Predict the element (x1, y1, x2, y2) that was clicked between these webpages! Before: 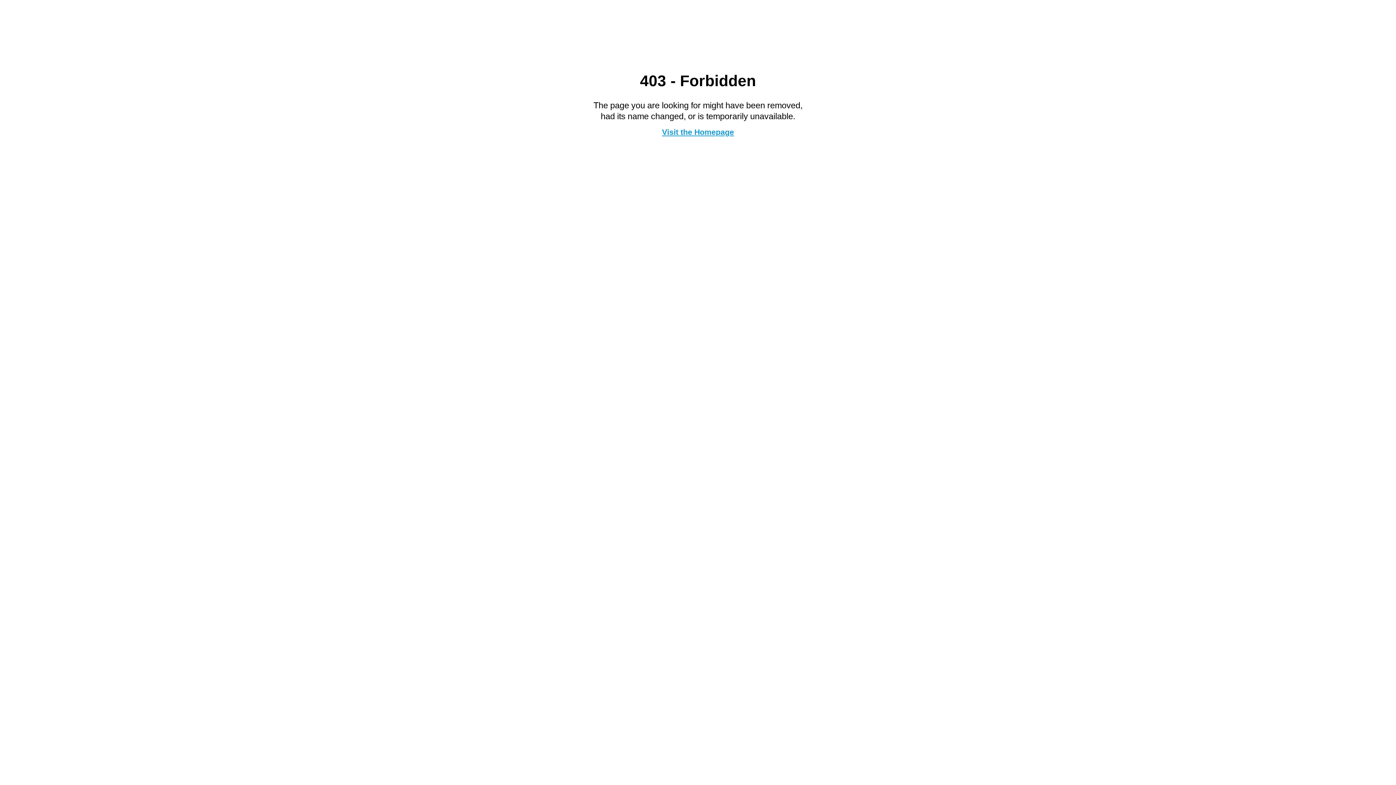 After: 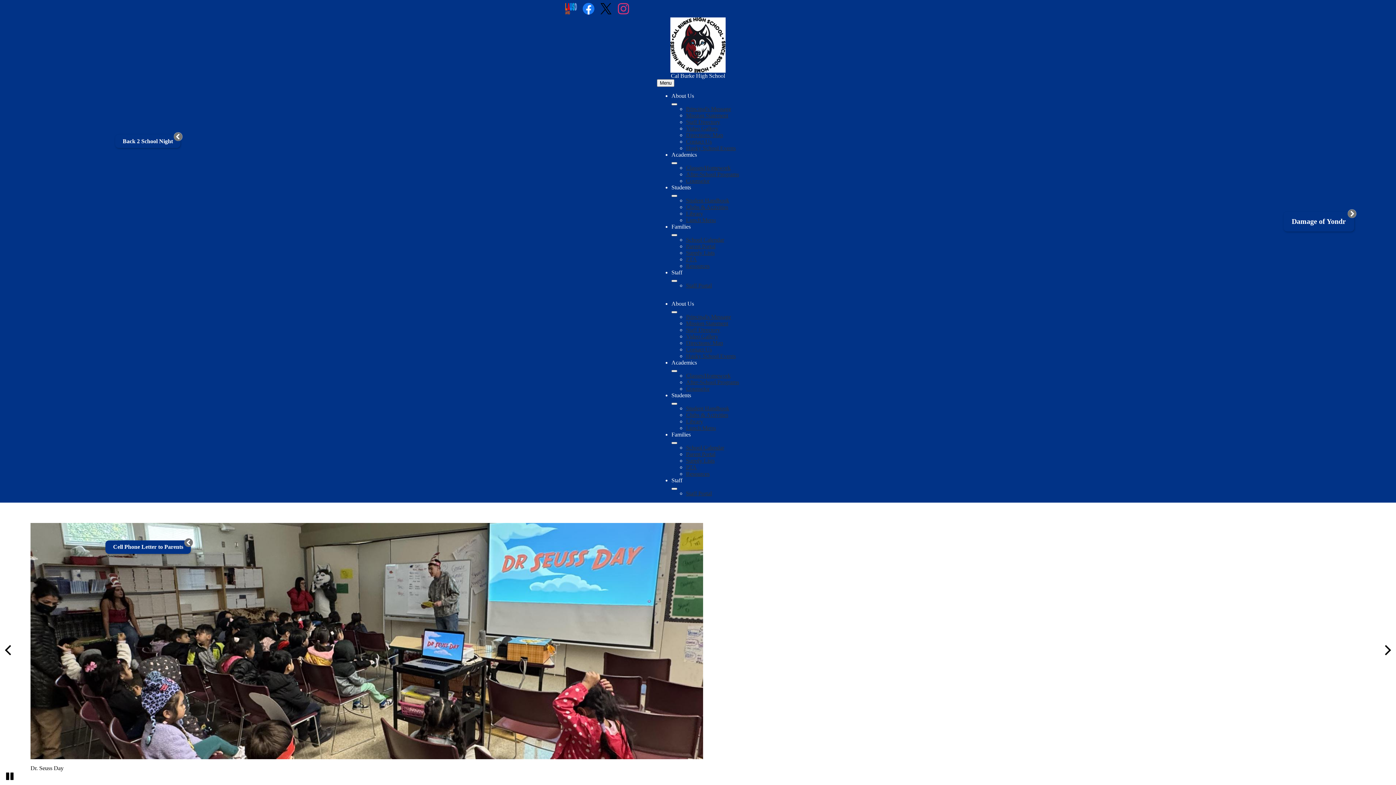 Action: label: Visit the Homepage bbox: (662, 127, 734, 136)